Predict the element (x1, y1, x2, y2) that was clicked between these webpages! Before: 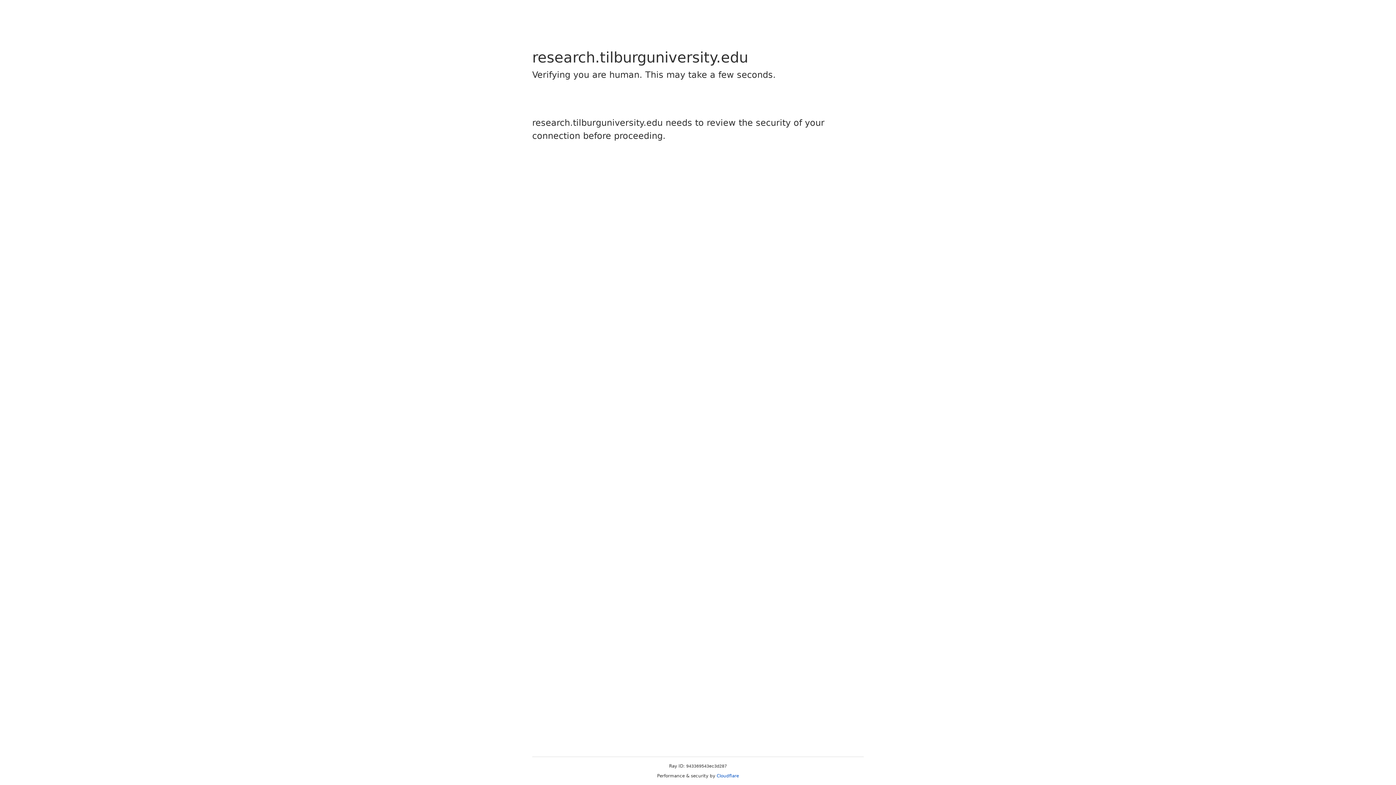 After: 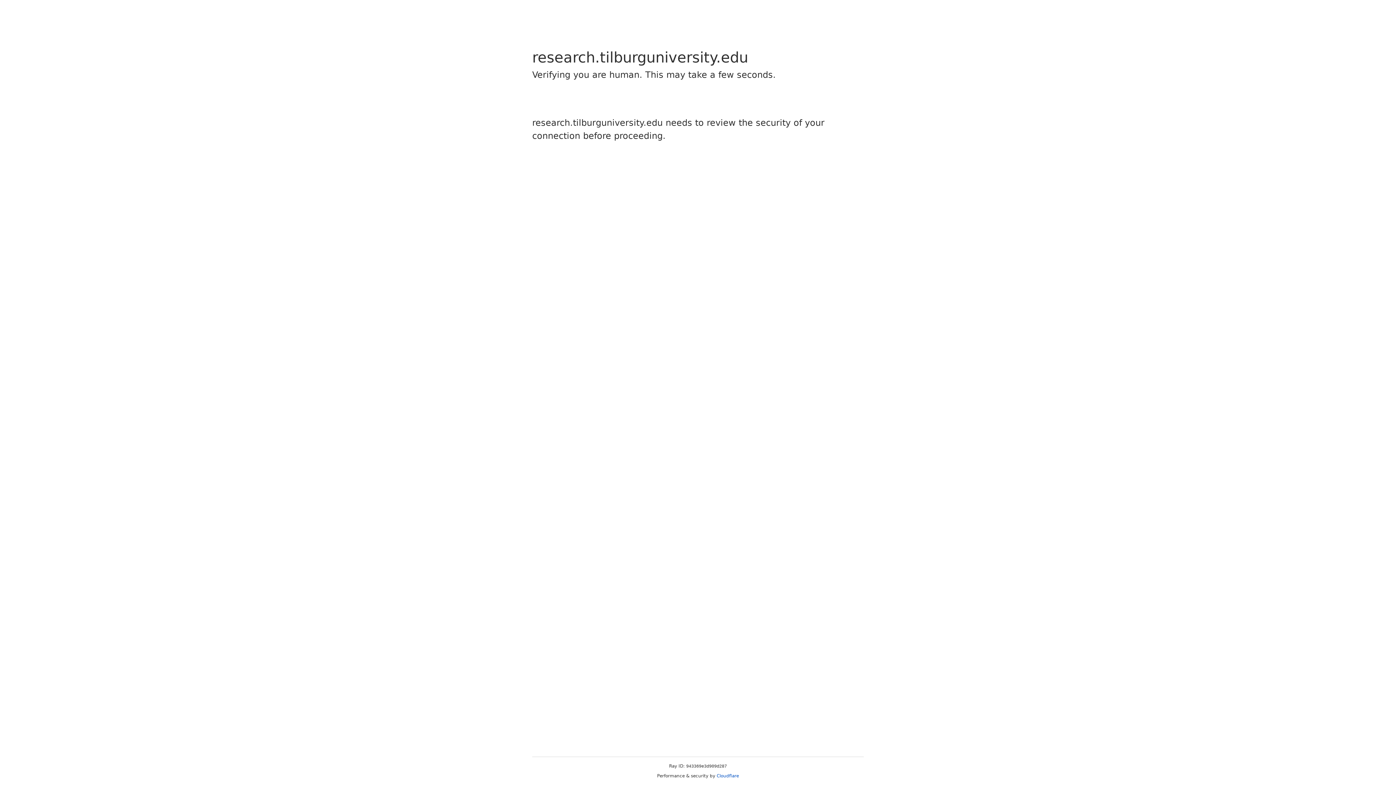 Action: bbox: (716, 773, 739, 778) label: Cloudflare